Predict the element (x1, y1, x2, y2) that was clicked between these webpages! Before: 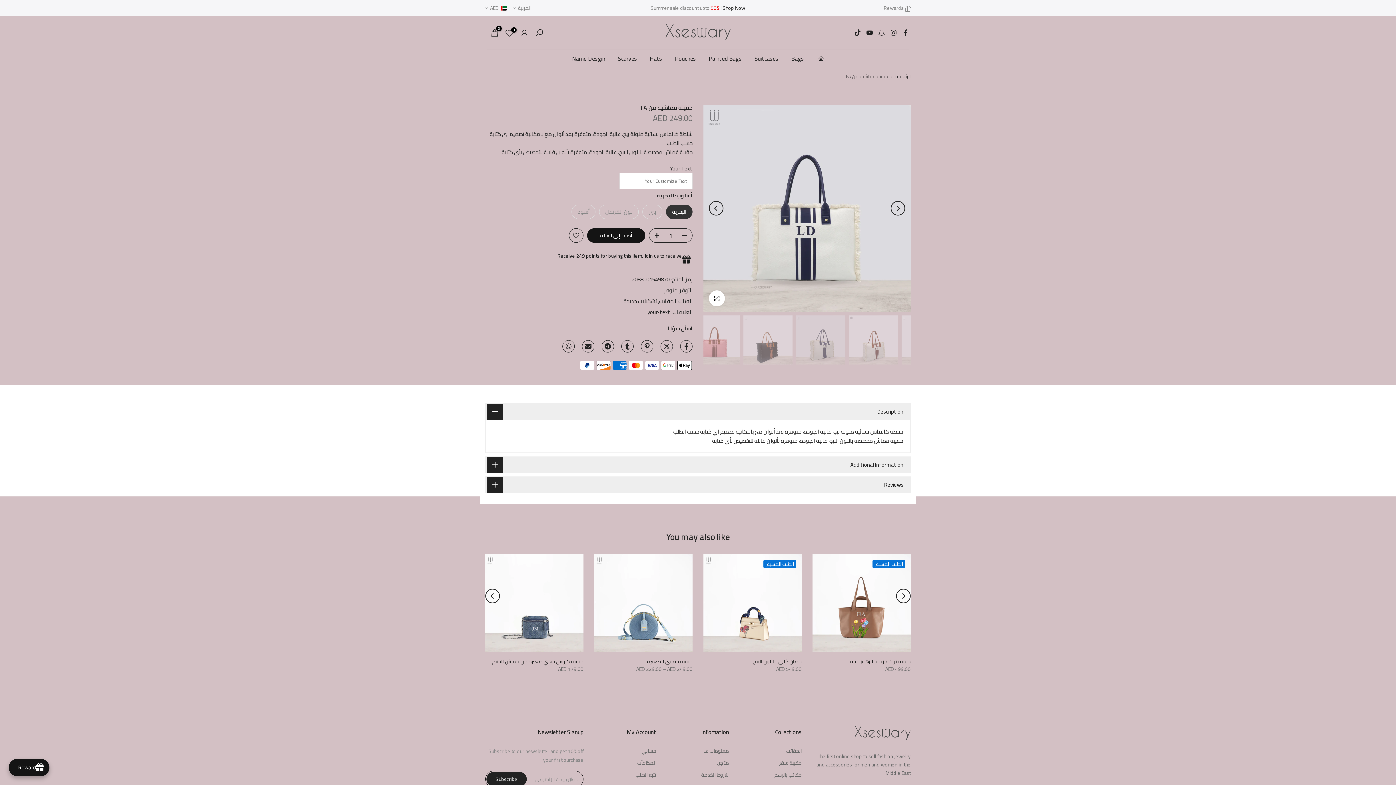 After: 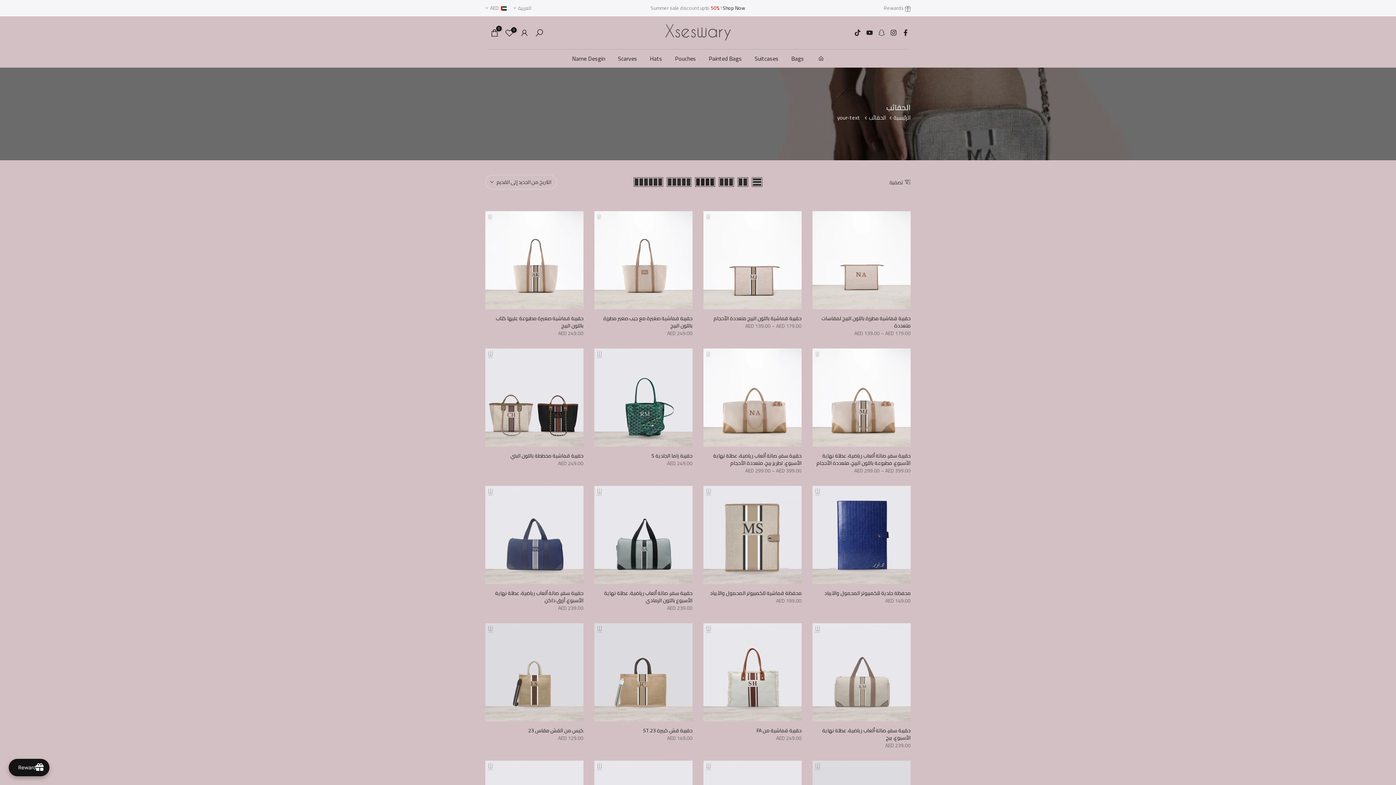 Action: bbox: (647, 307, 670, 316) label: your-text